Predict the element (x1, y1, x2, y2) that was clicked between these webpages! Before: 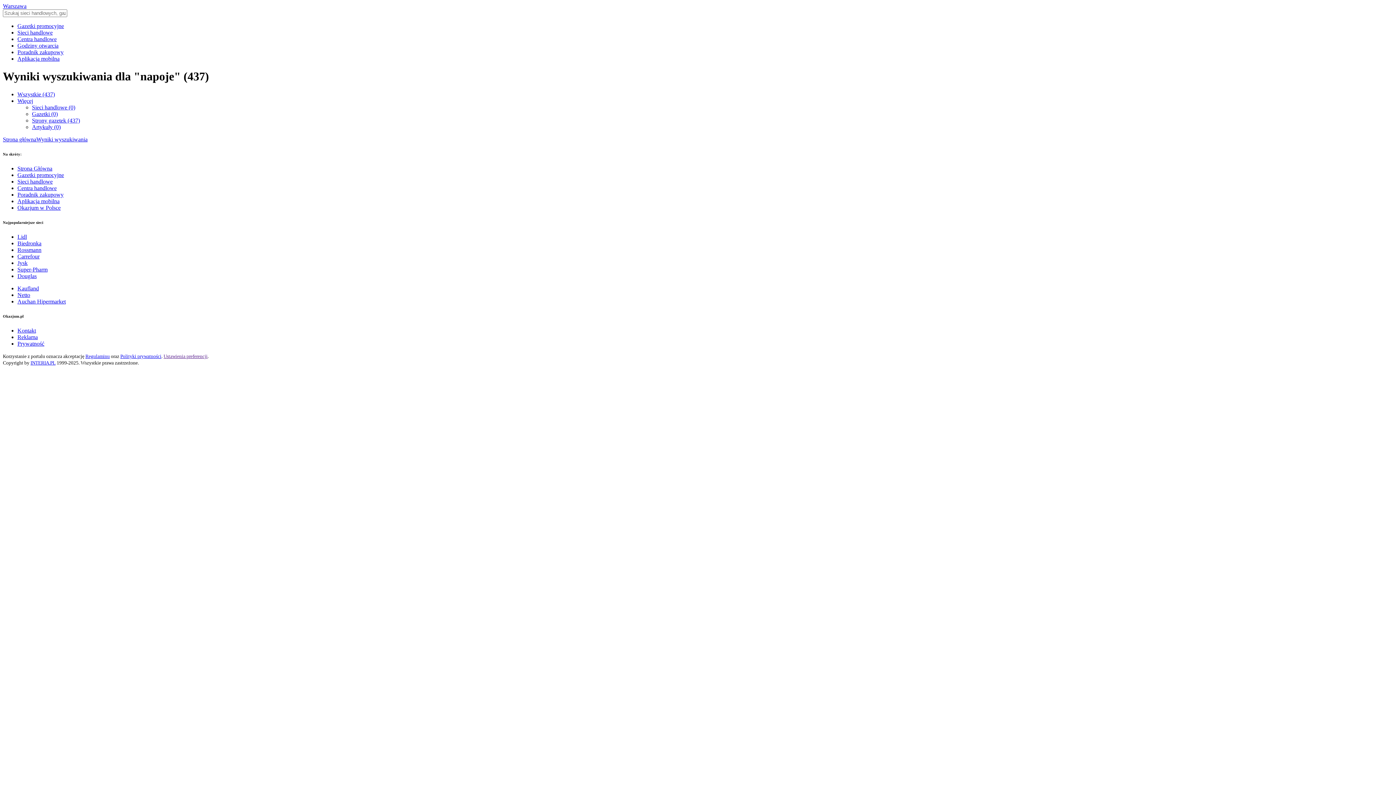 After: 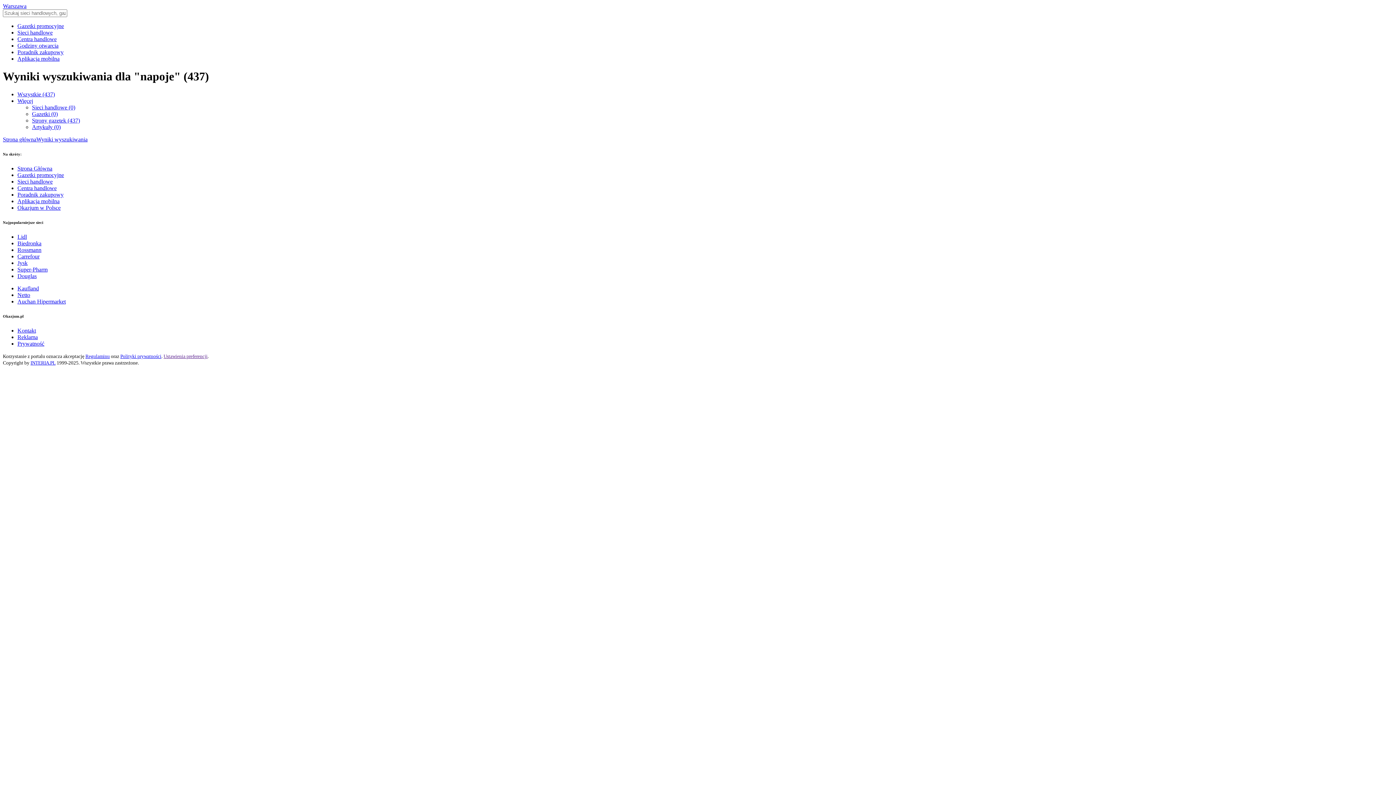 Action: bbox: (30, 360, 55, 365) label: INTERIA.PL